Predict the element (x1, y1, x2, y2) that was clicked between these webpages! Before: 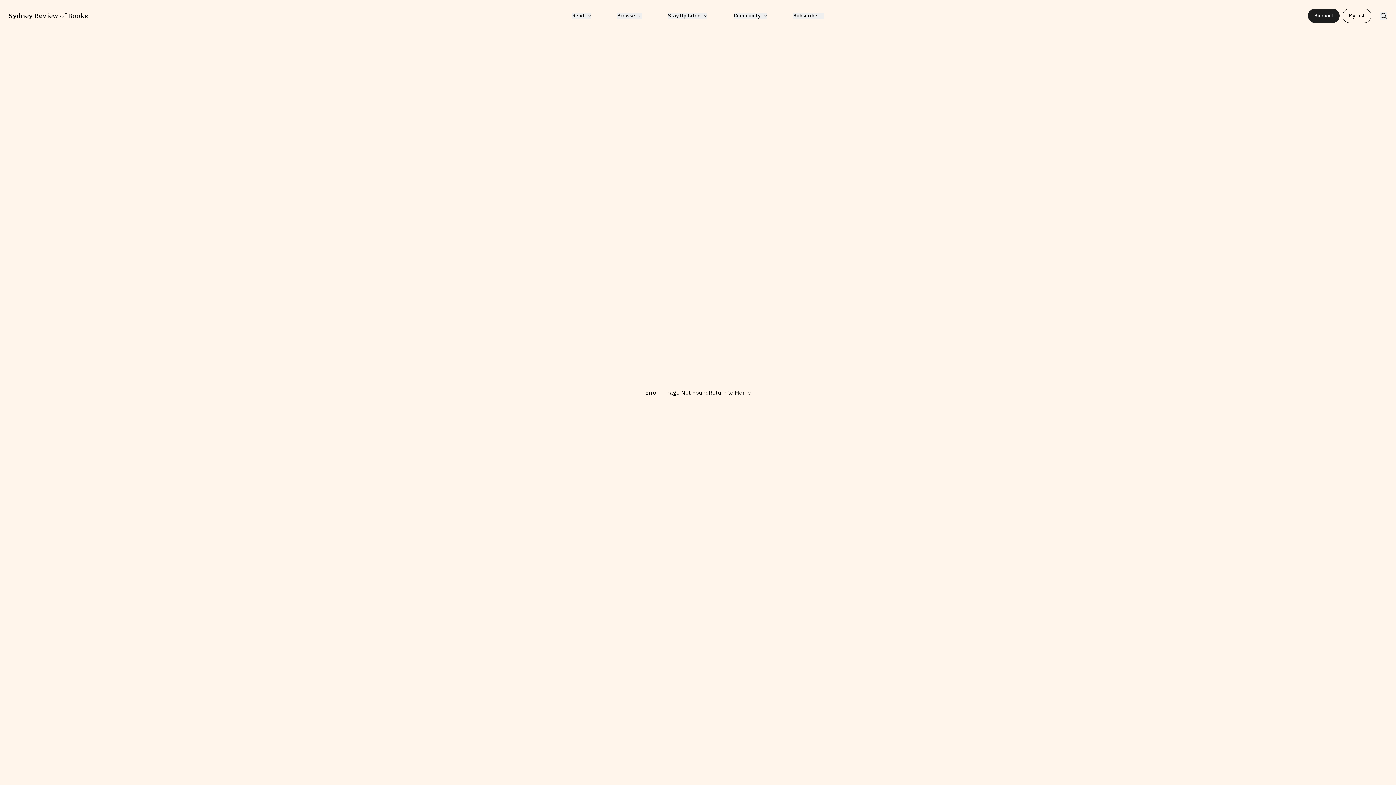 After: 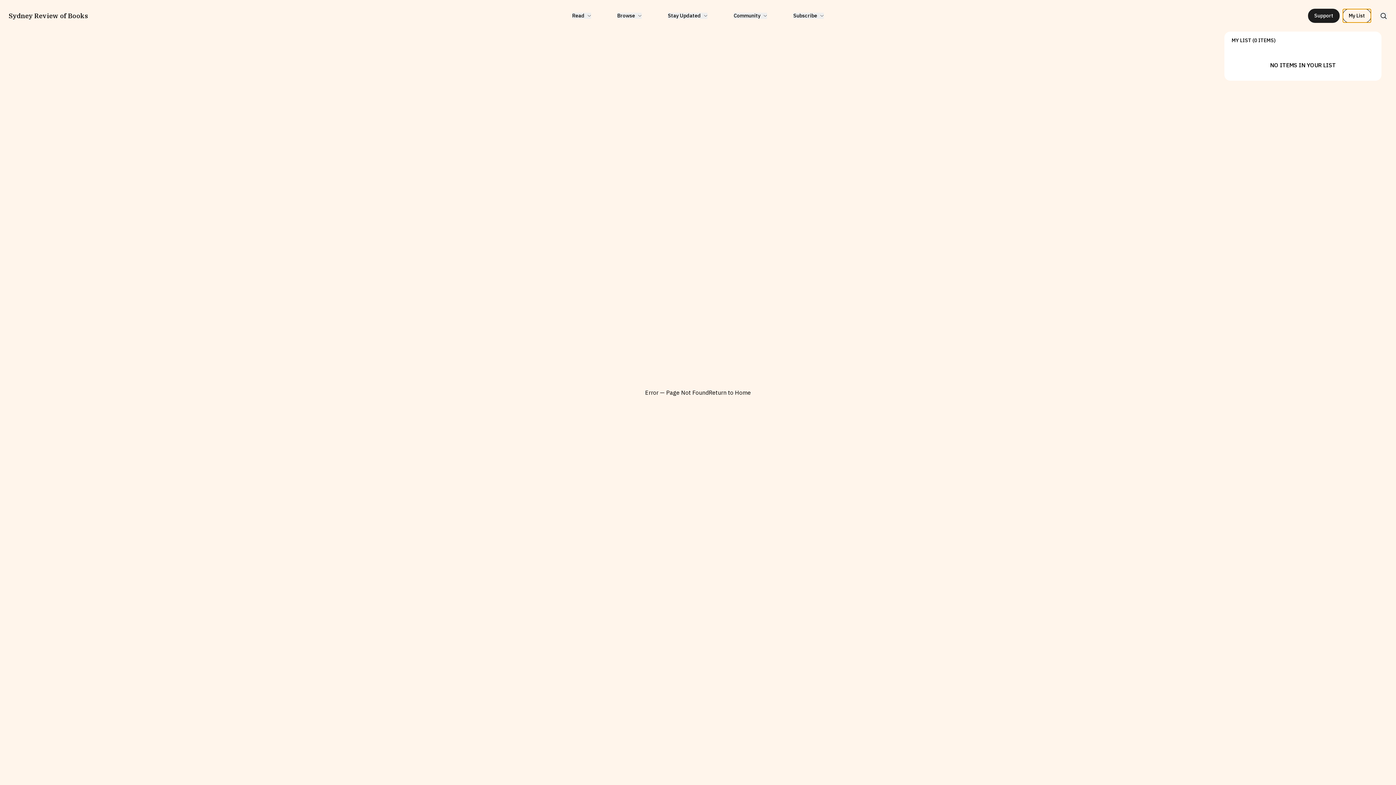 Action: bbox: (1342, 8, 1371, 22) label: My List